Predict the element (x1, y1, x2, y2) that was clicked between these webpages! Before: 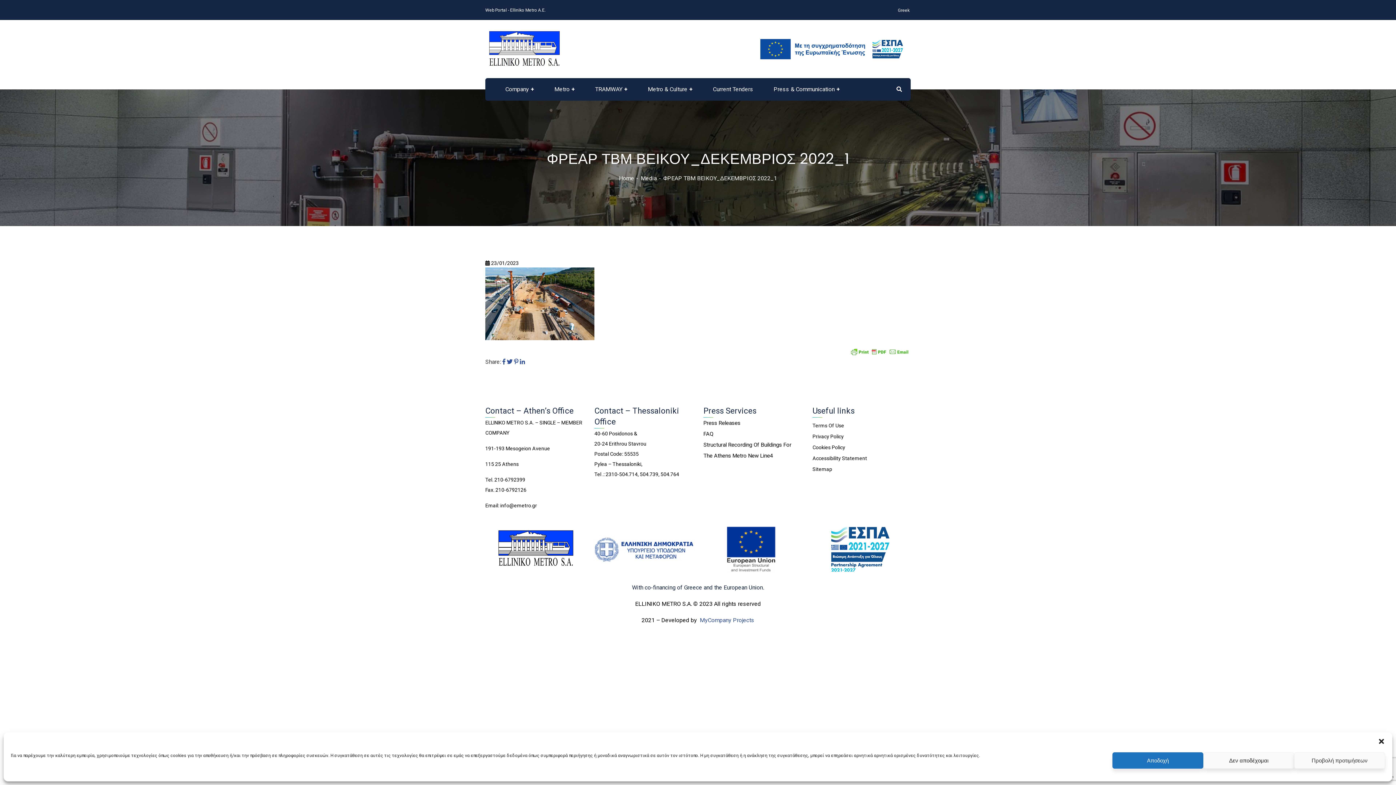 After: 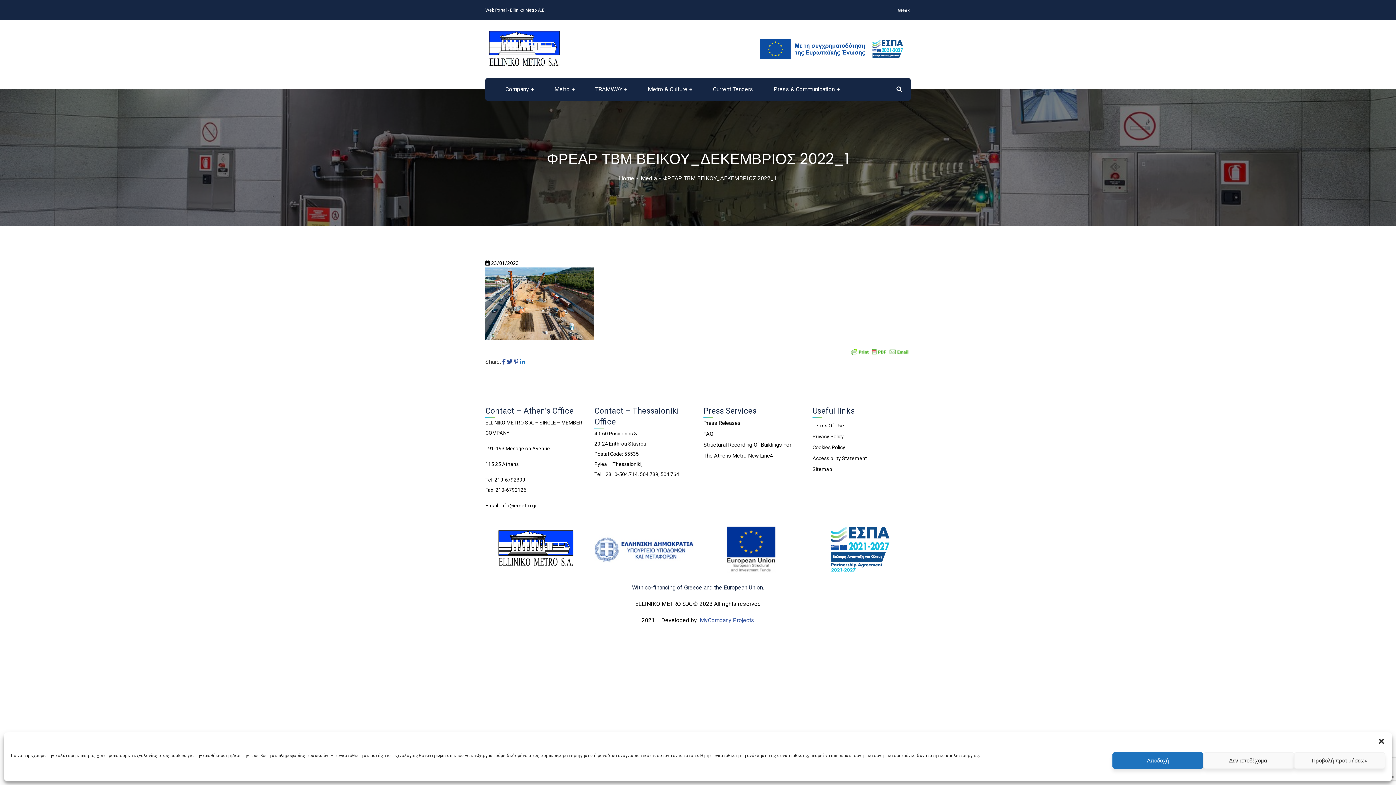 Action: bbox: (520, 358, 525, 365)